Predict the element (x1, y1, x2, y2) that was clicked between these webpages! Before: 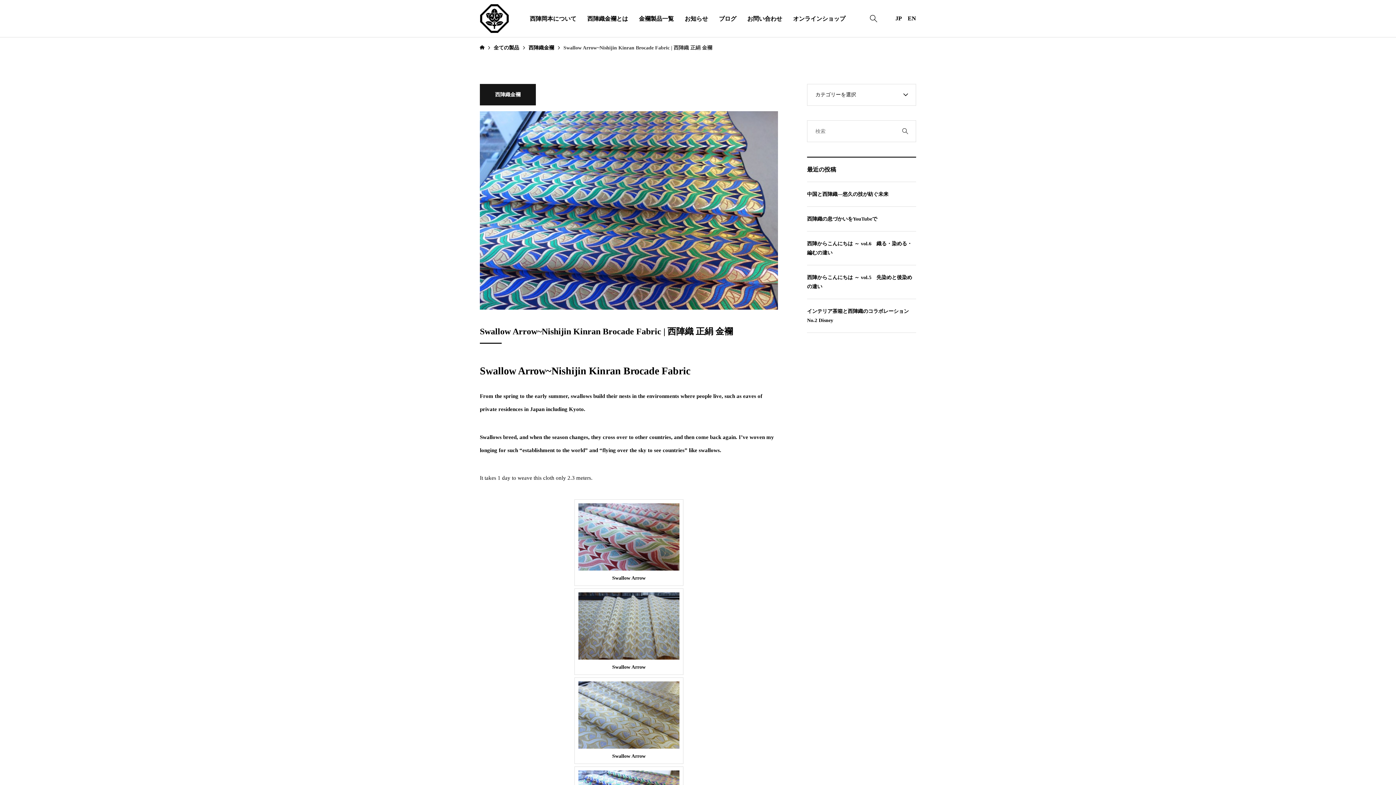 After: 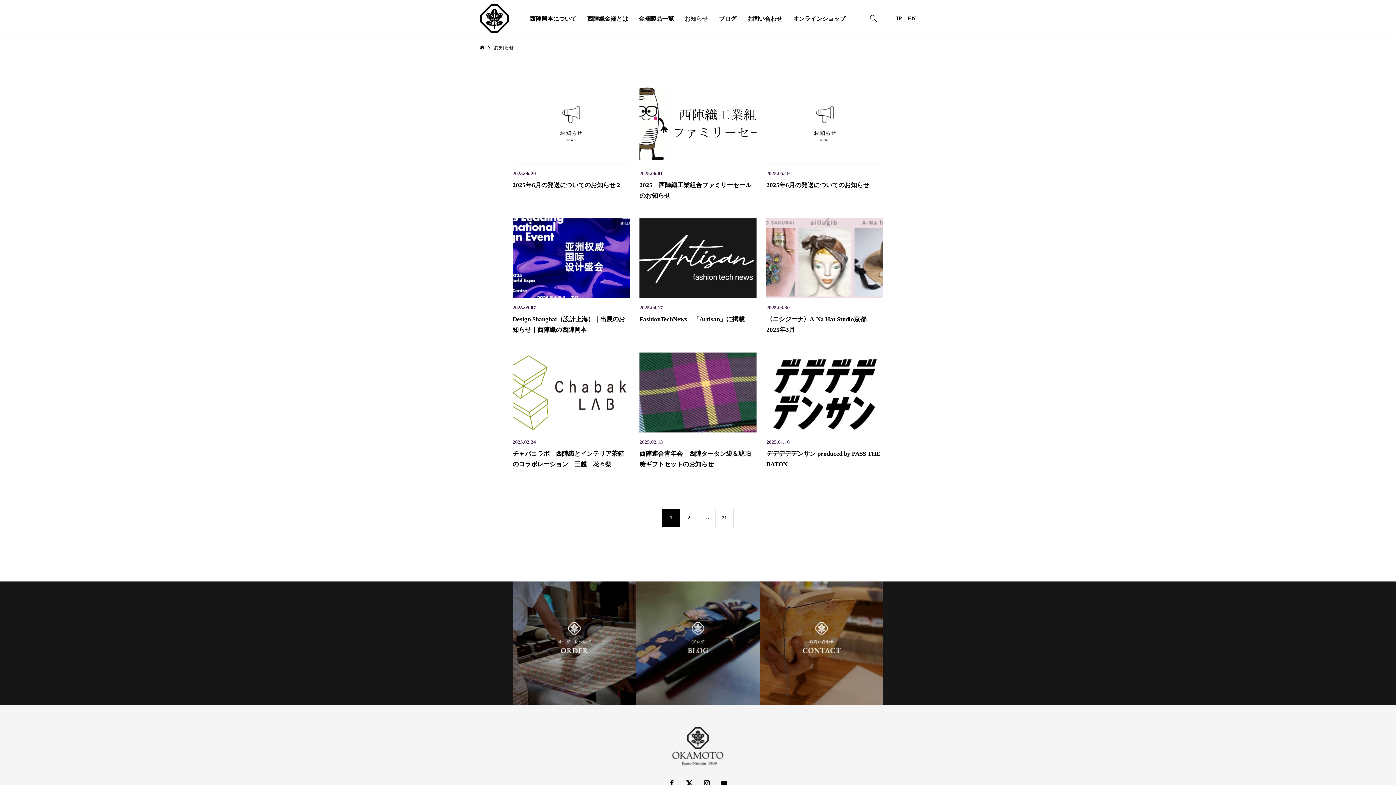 Action: bbox: (679, 0, 713, 37) label: お知らせ